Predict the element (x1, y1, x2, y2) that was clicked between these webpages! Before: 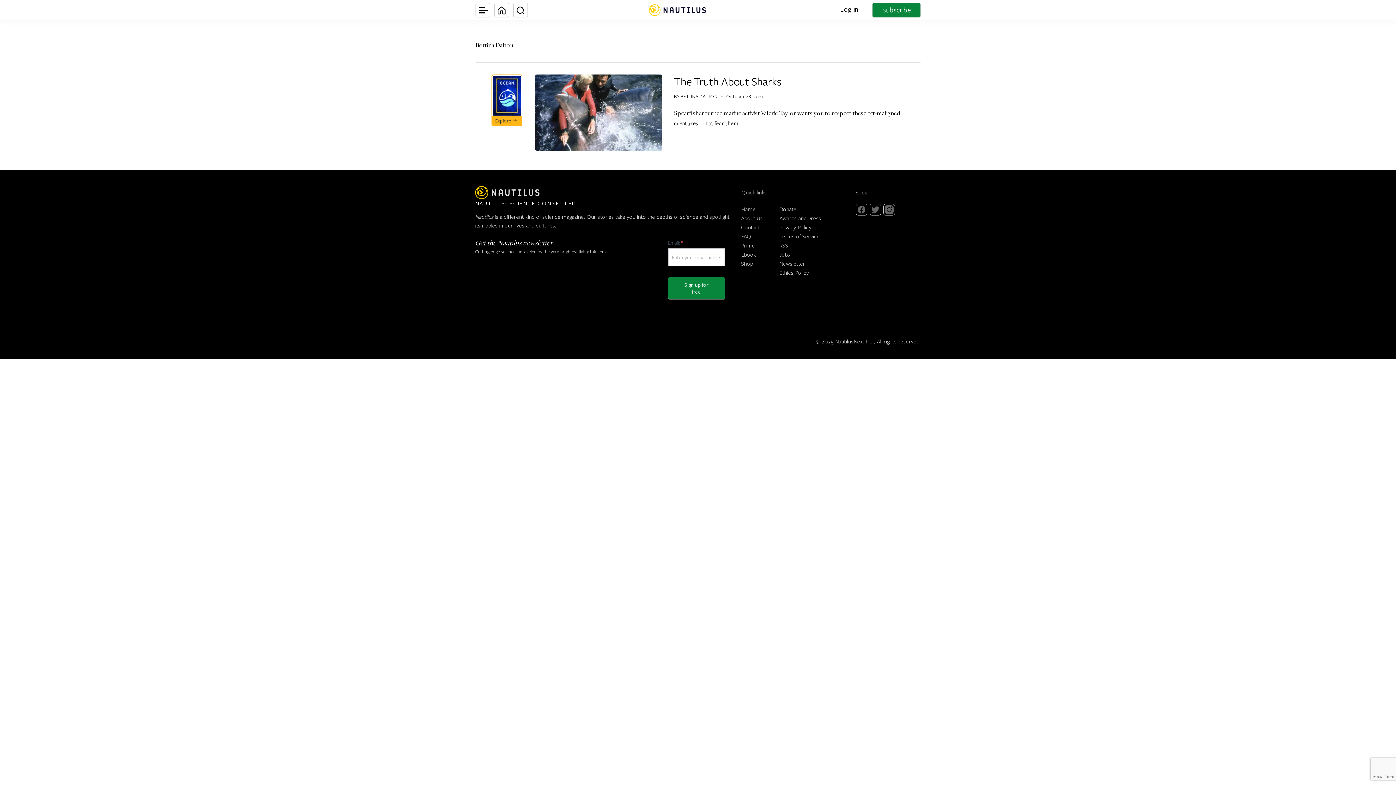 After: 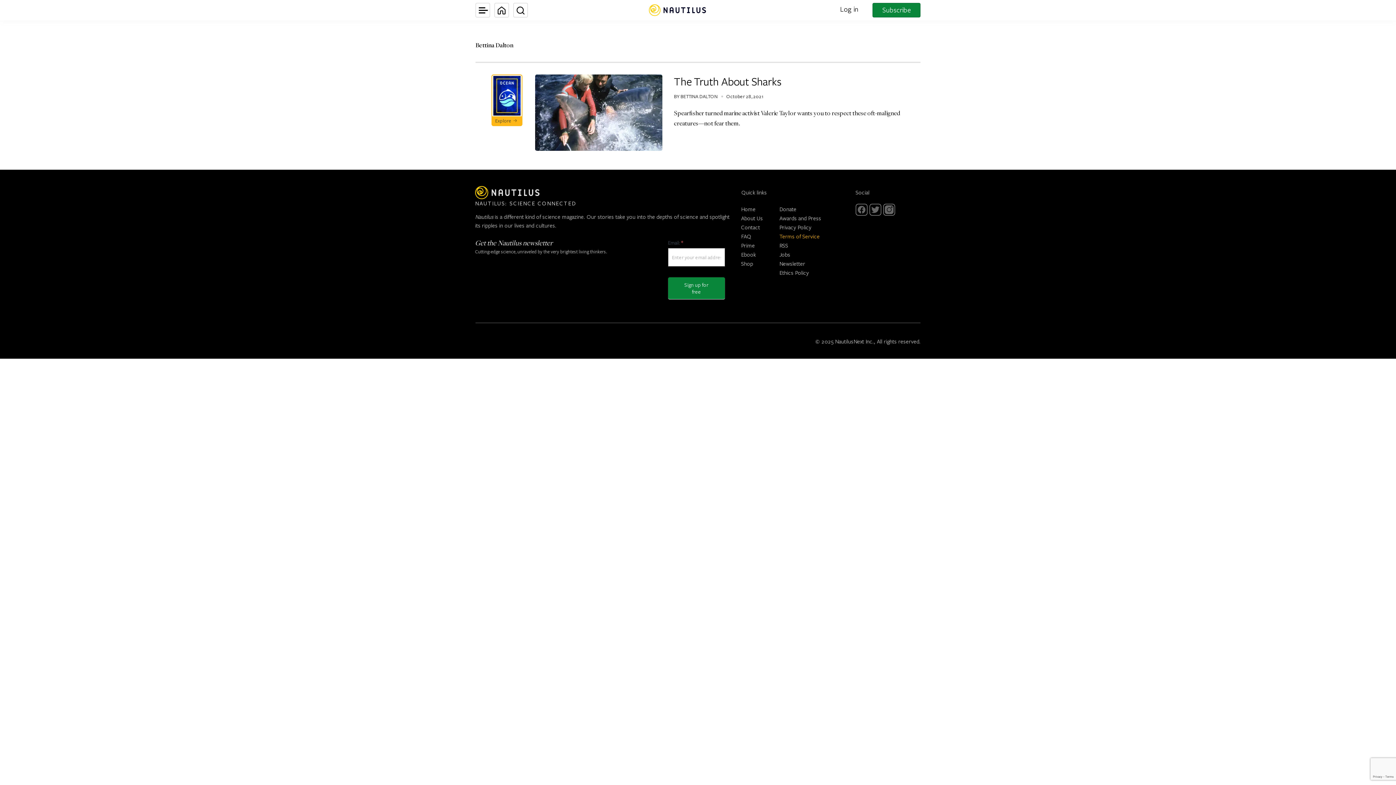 Action: label: Terms of Service bbox: (779, 232, 819, 239)